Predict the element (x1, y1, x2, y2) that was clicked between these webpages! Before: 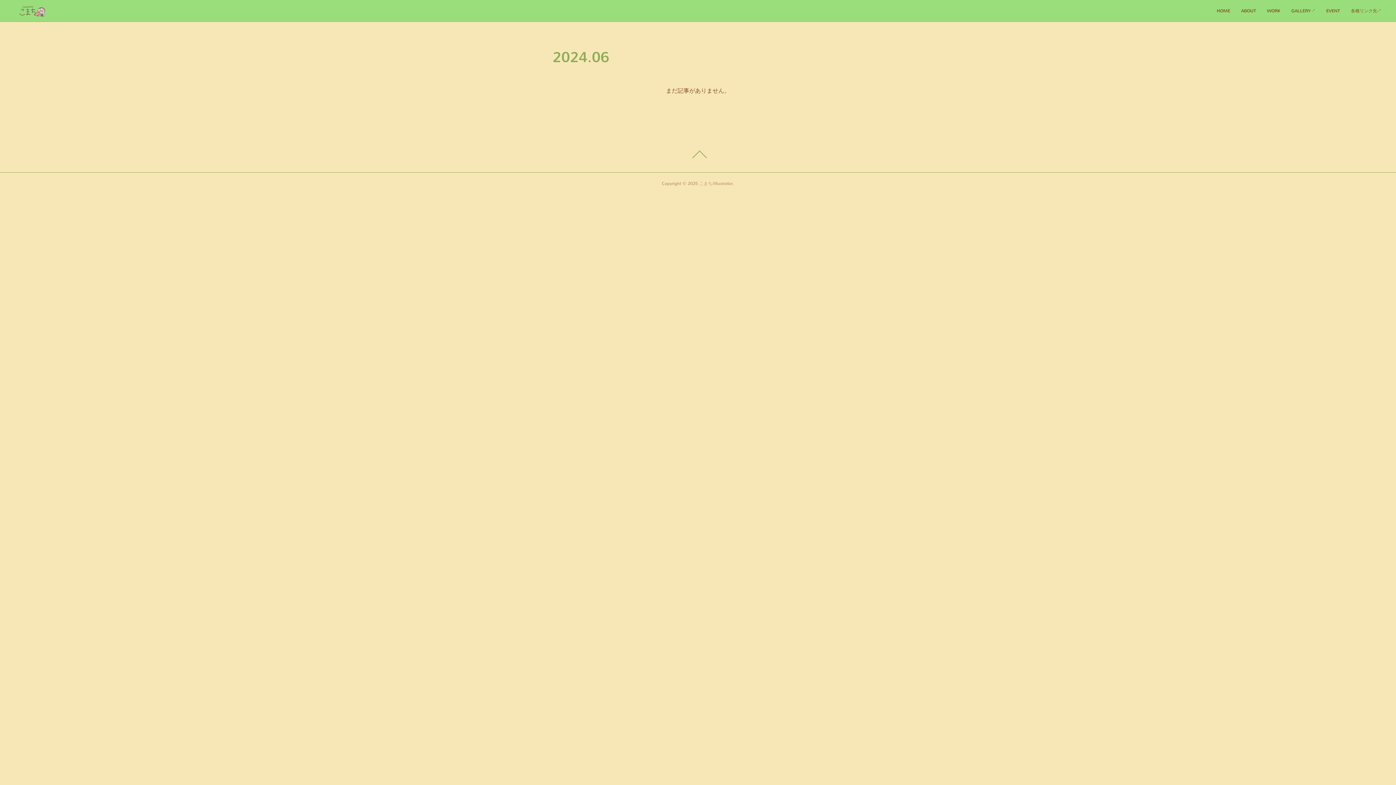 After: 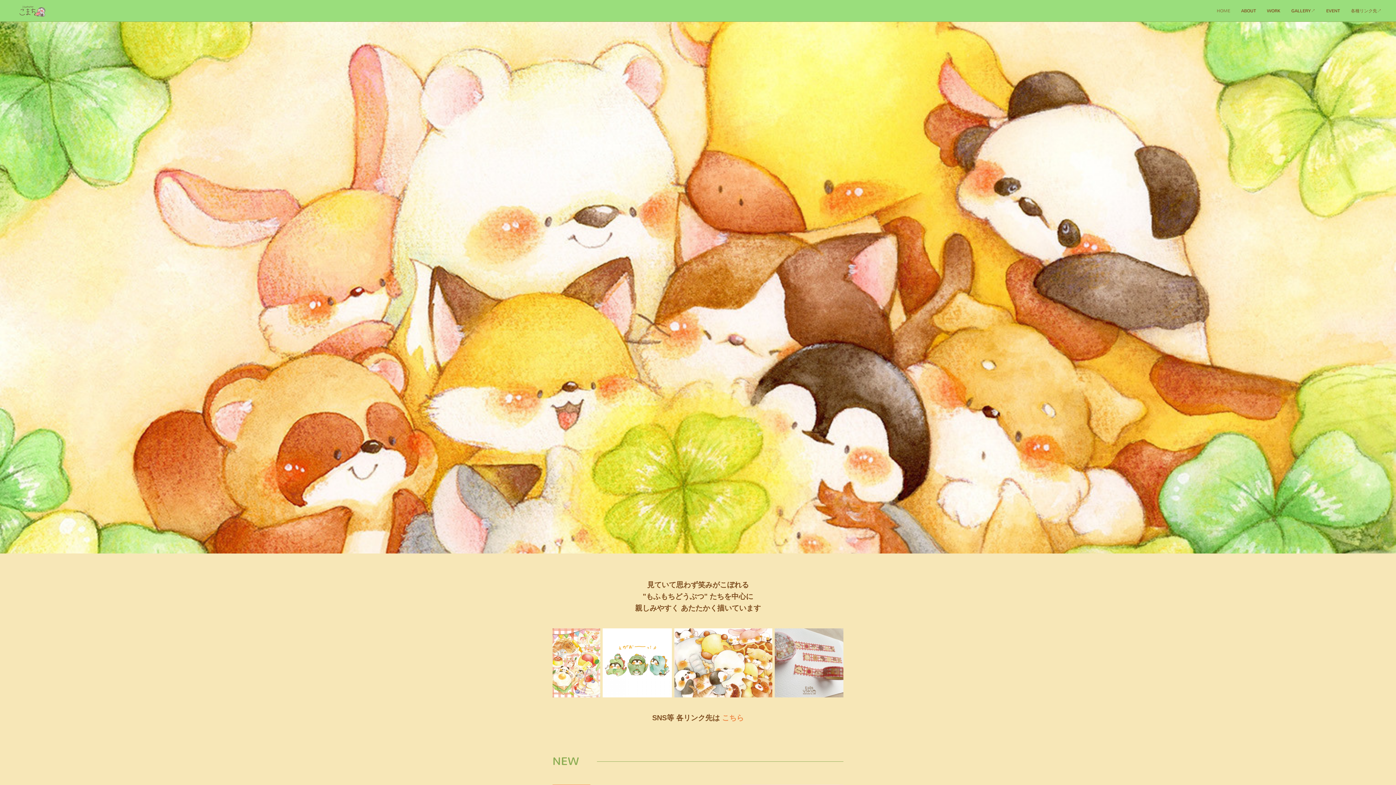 Action: label: HOME bbox: (1211, 0, 1236, 21)